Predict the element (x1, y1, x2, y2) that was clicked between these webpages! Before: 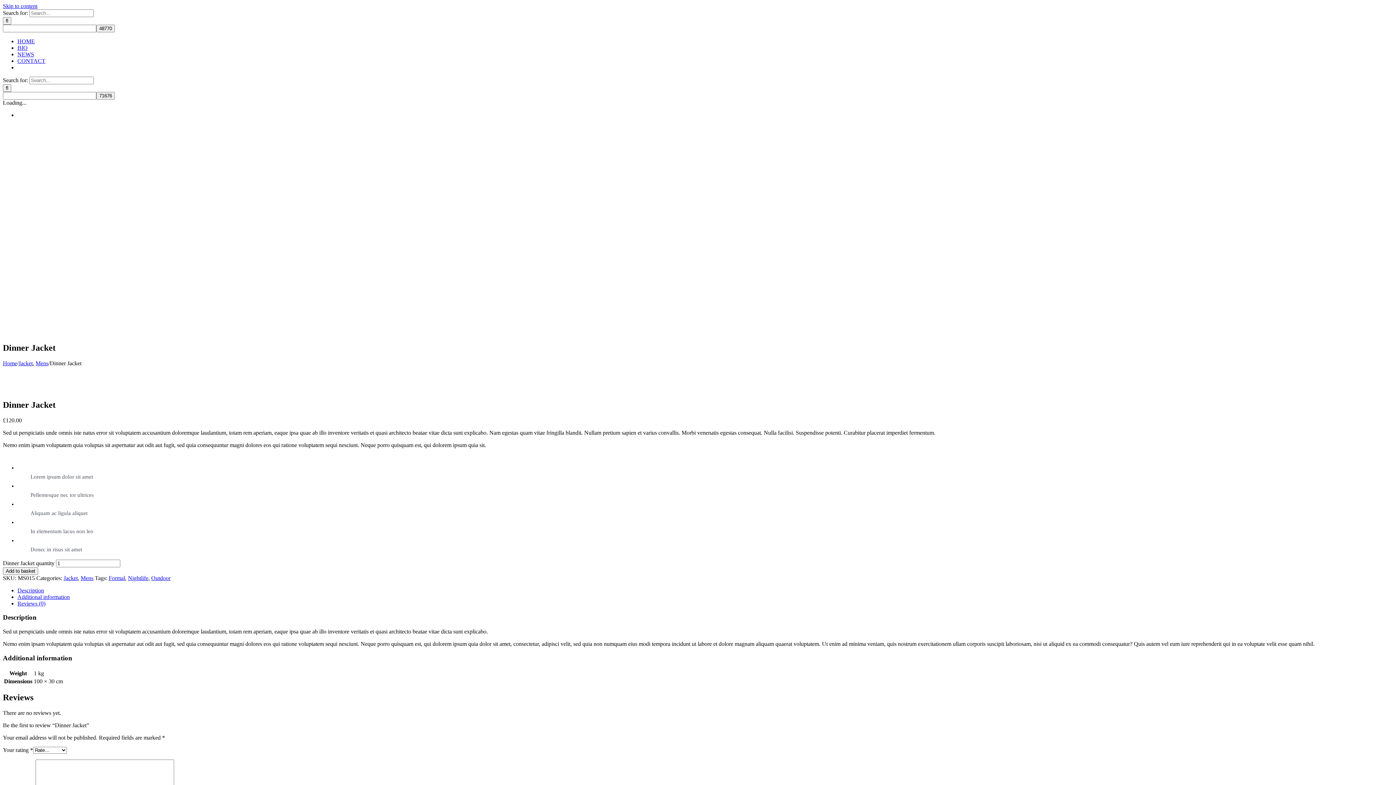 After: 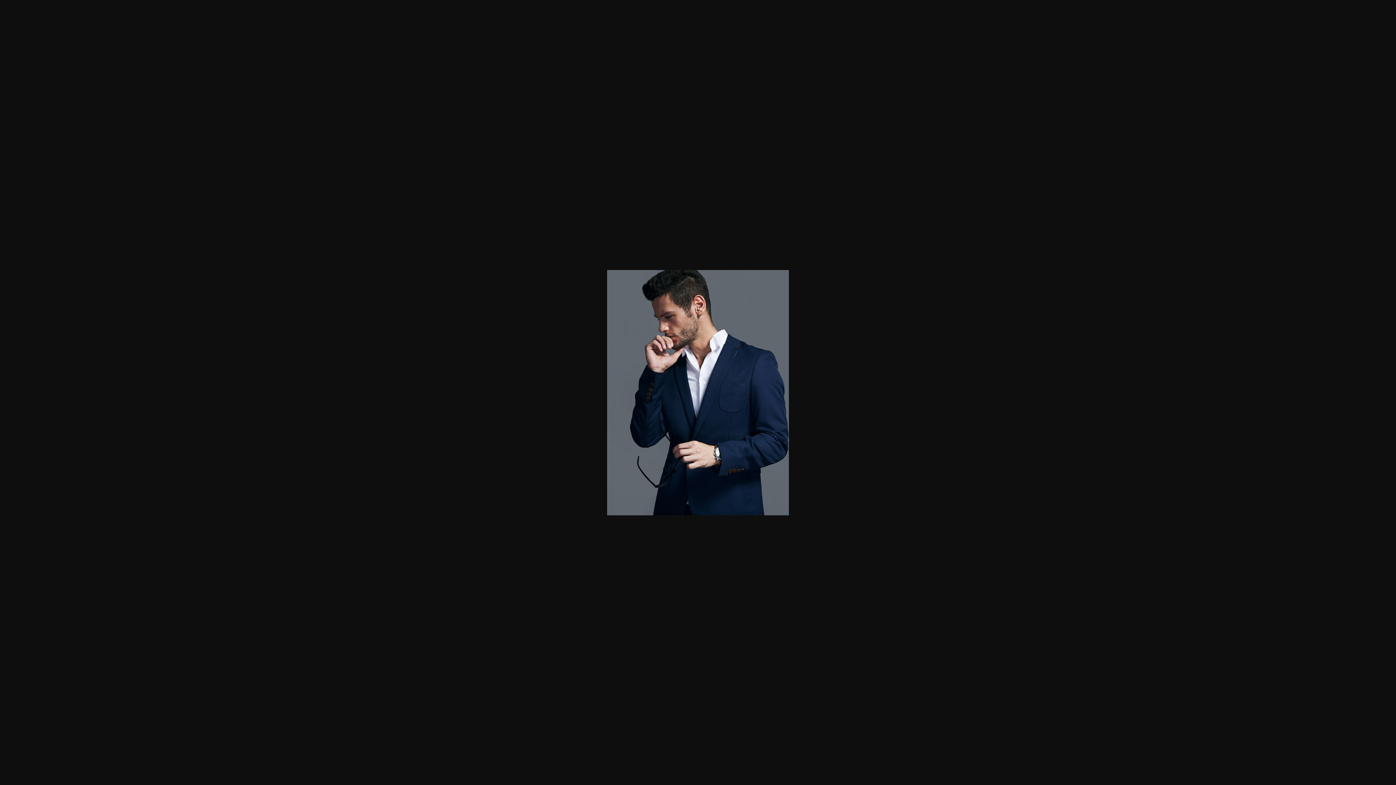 Action: bbox: (2, 366, 40, 373)